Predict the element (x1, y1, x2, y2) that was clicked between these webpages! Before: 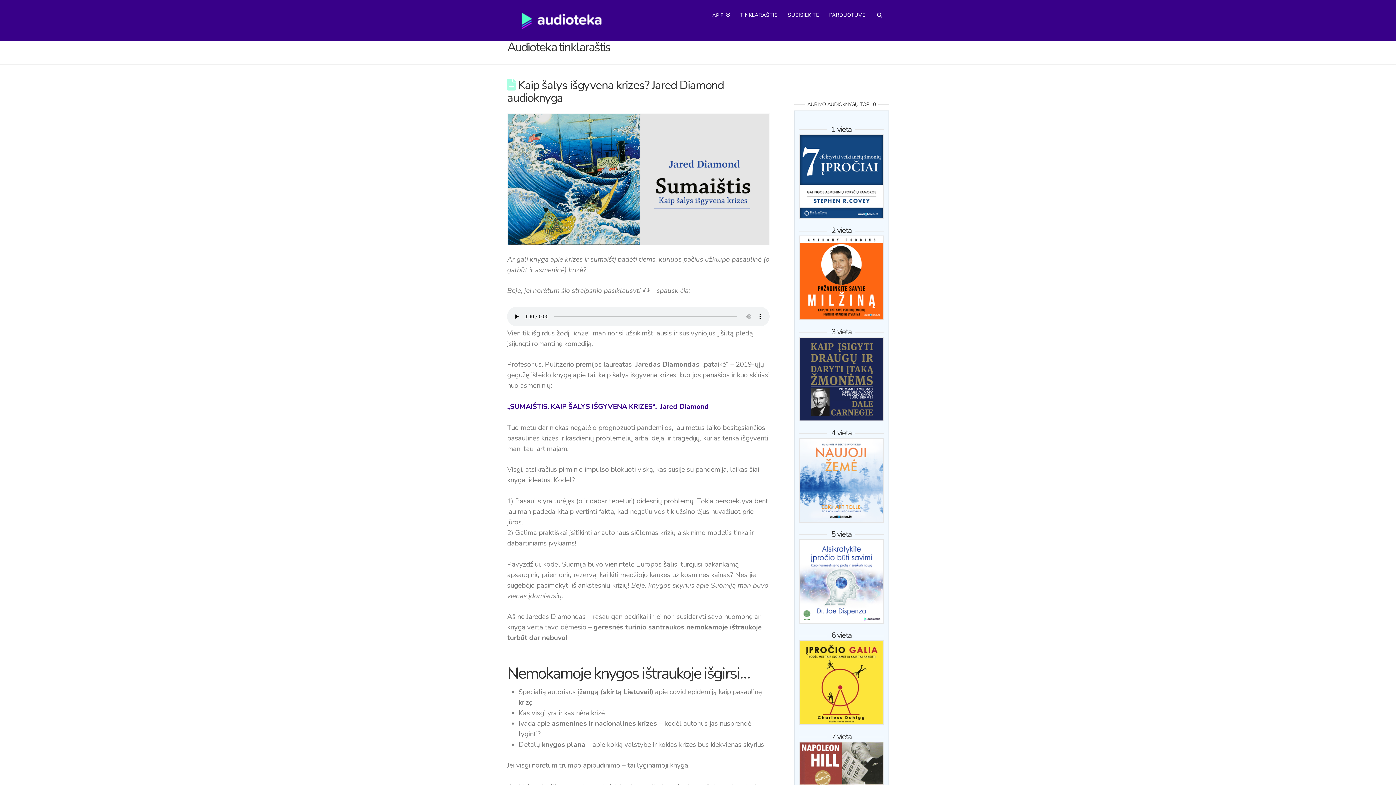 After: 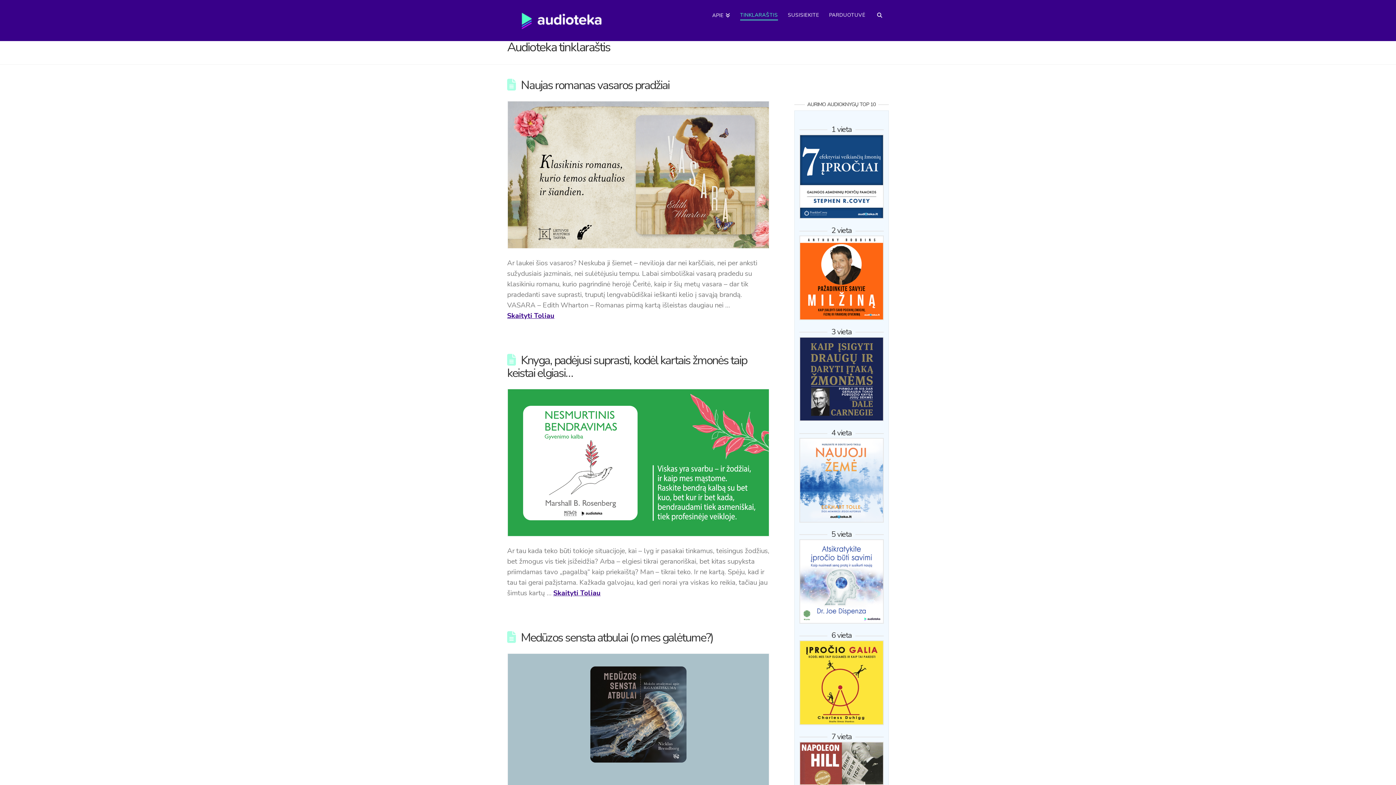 Action: label: TINKLARAŠTIS bbox: (735, 0, 782, 18)